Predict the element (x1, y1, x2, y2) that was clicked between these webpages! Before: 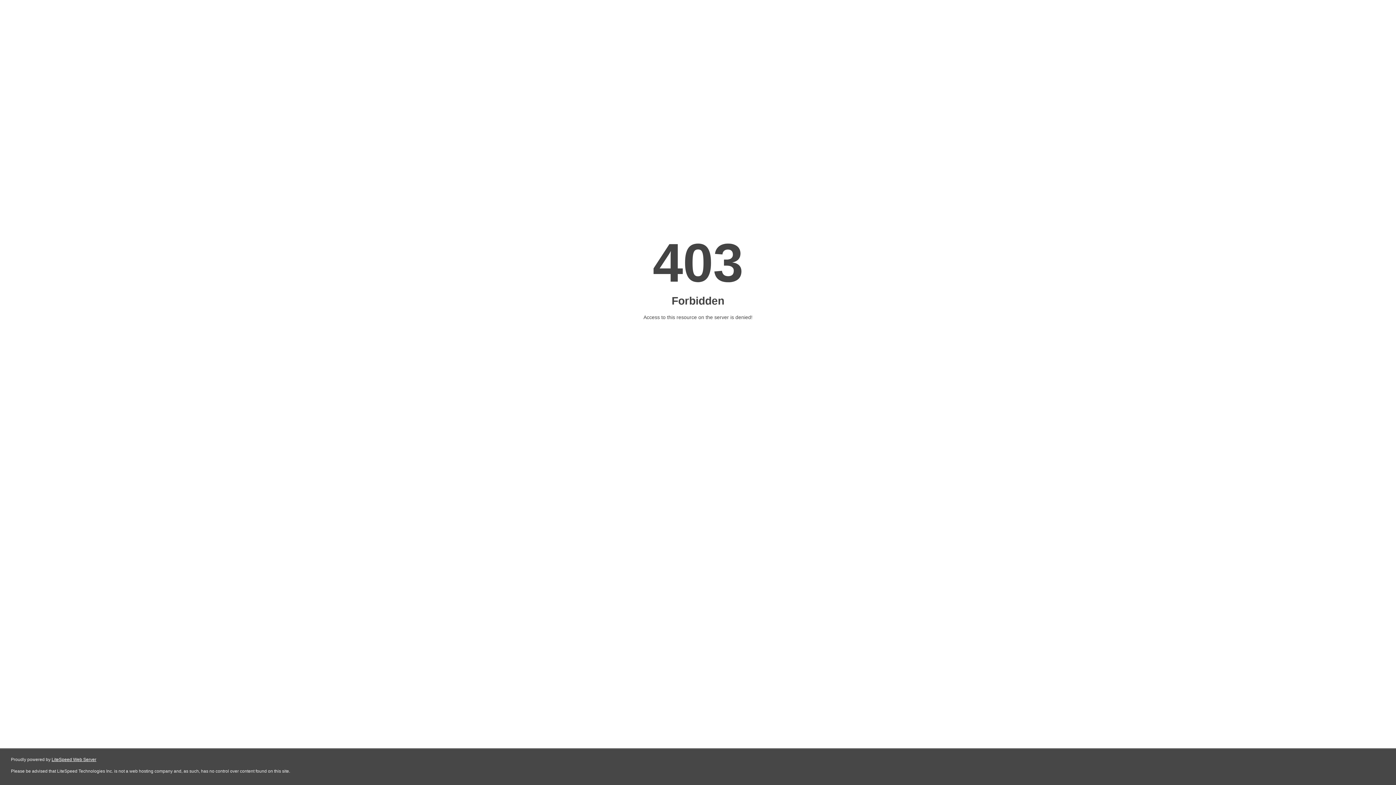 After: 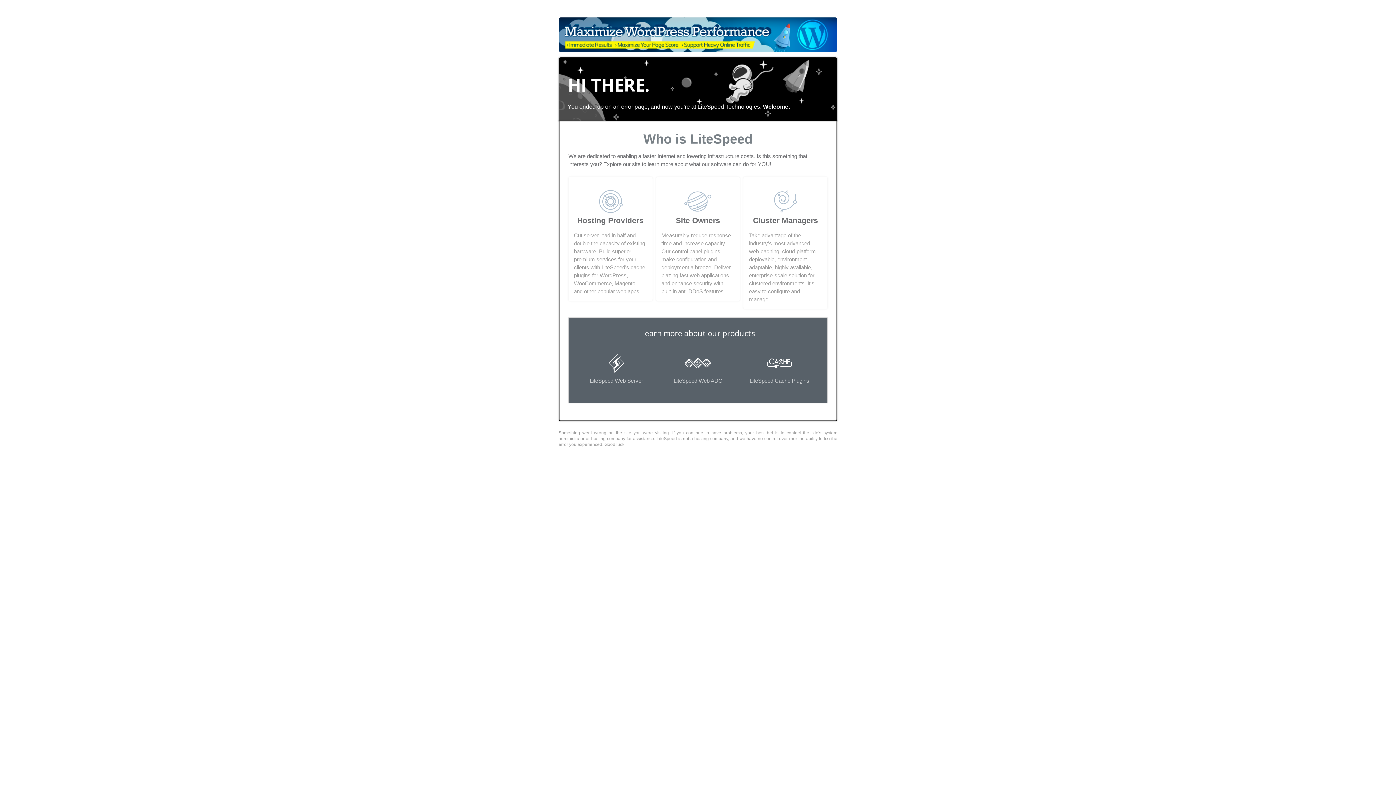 Action: bbox: (51, 757, 96, 762) label: LiteSpeed Web Server